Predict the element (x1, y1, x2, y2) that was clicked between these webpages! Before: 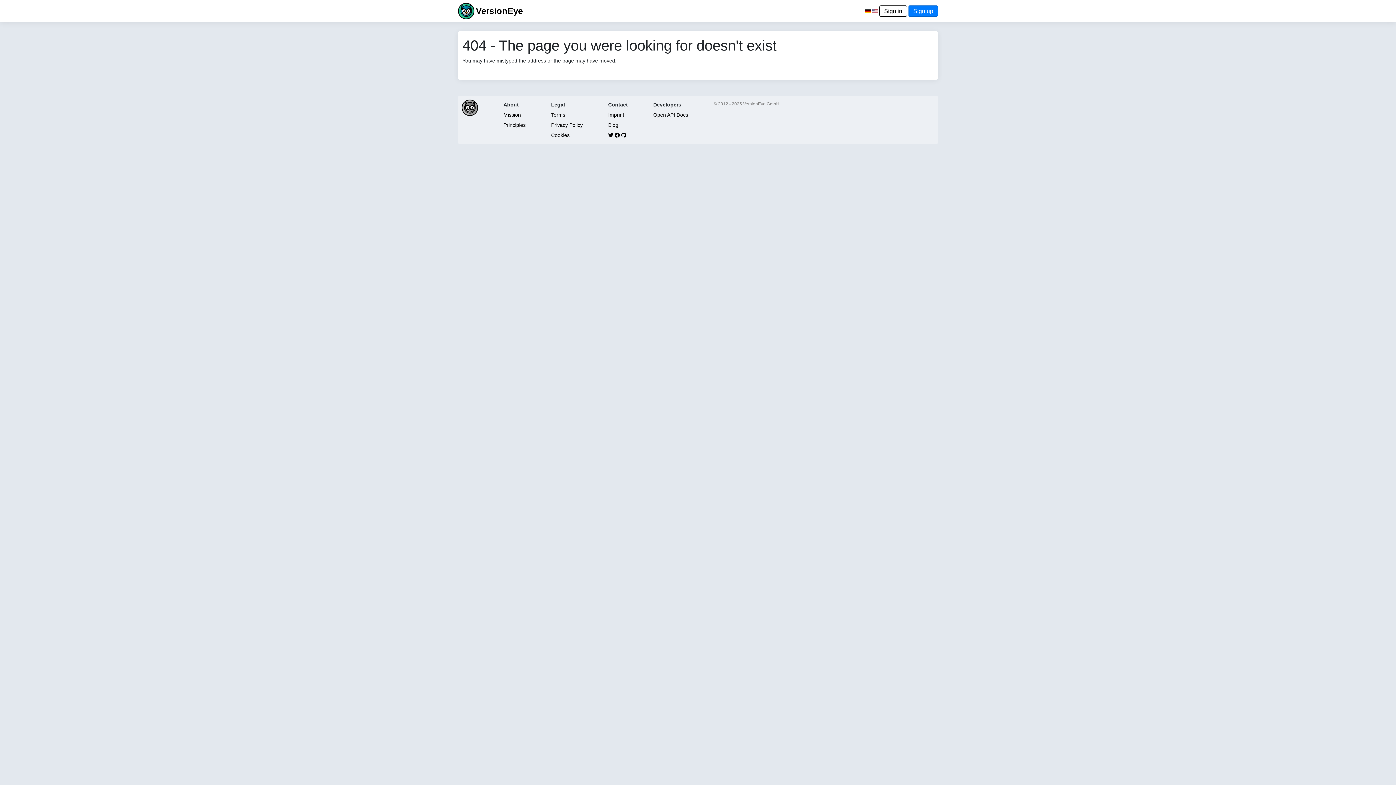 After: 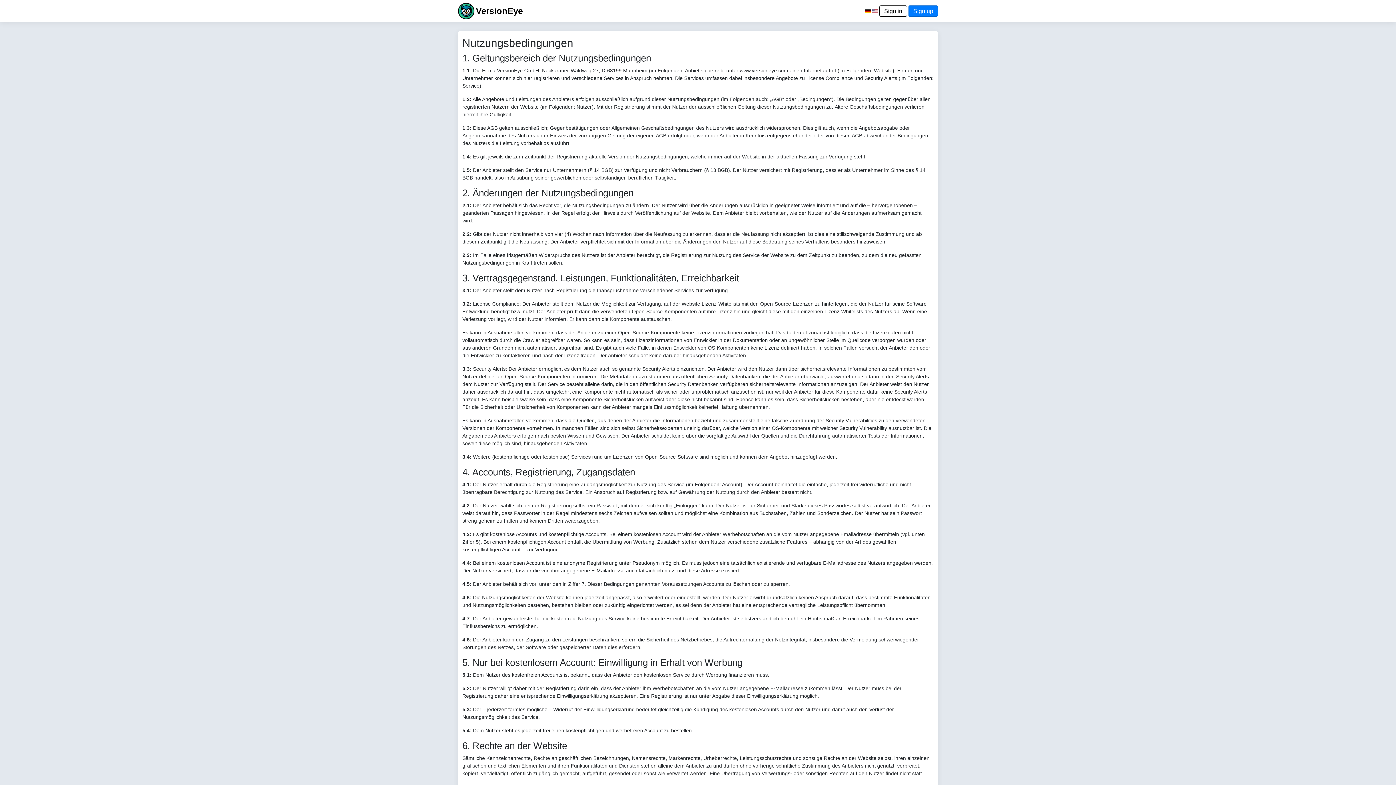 Action: bbox: (551, 112, 565, 117) label: Terms